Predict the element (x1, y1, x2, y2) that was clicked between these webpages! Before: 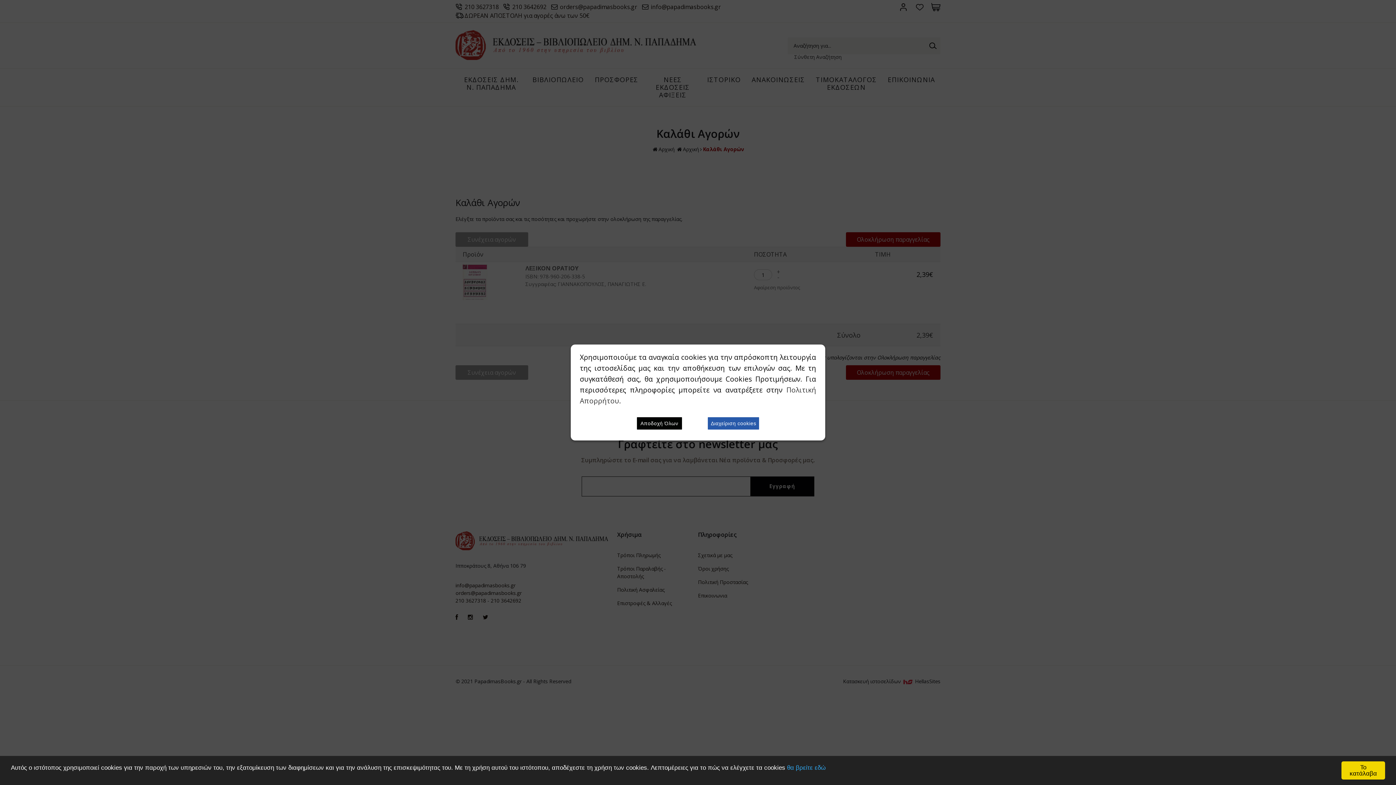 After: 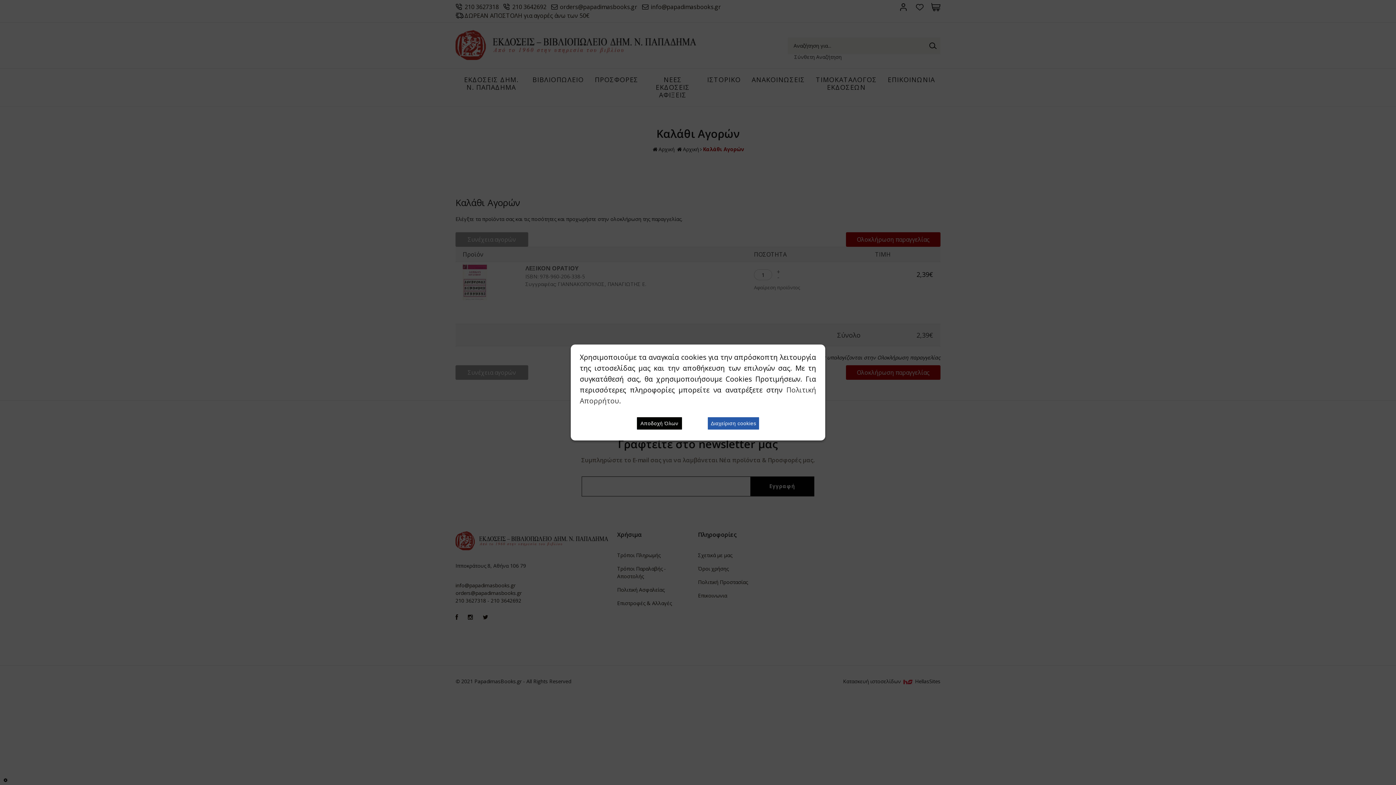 Action: bbox: (1341, 761, 1385, 780) label: Το κατάλαβα